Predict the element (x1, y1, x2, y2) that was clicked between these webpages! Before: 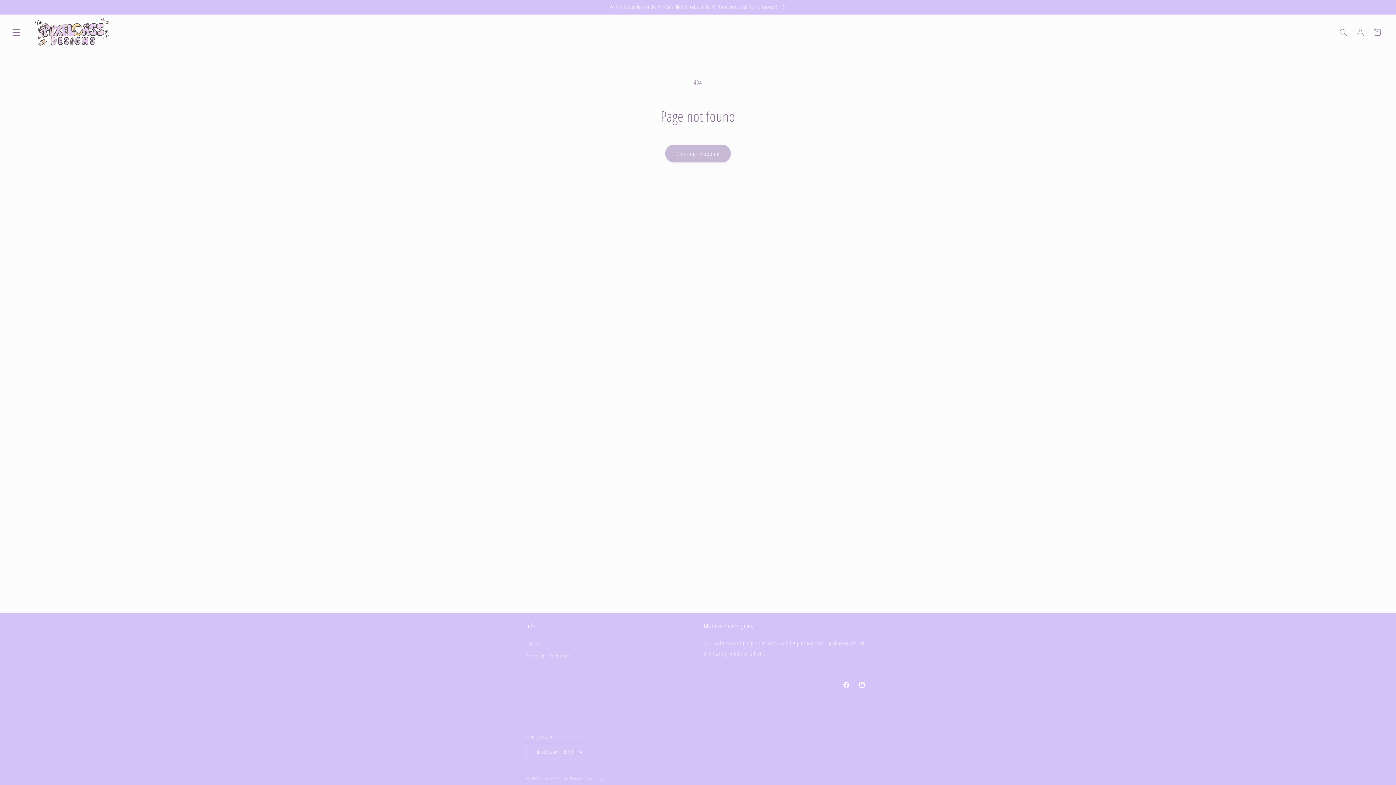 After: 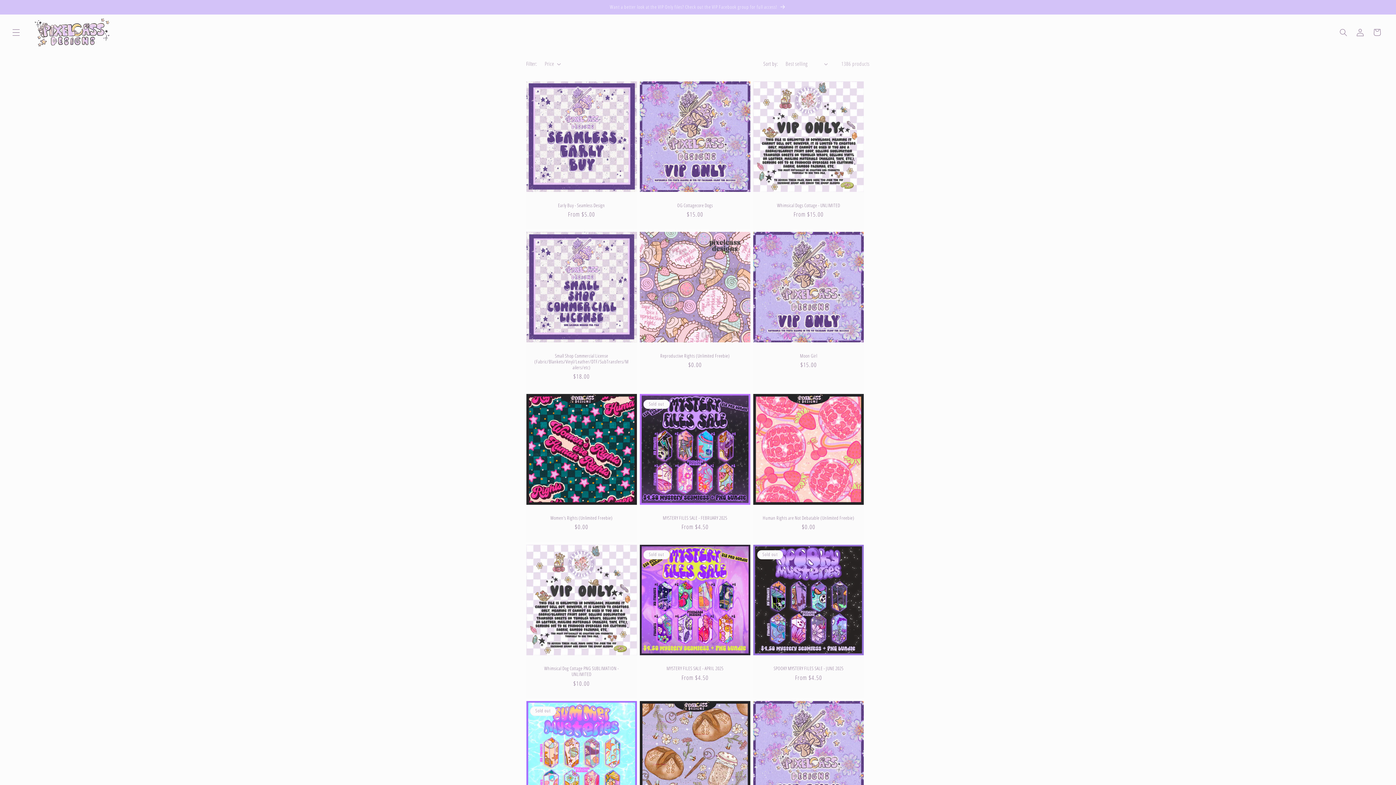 Action: bbox: (665, 144, 731, 162) label: Continue shopping